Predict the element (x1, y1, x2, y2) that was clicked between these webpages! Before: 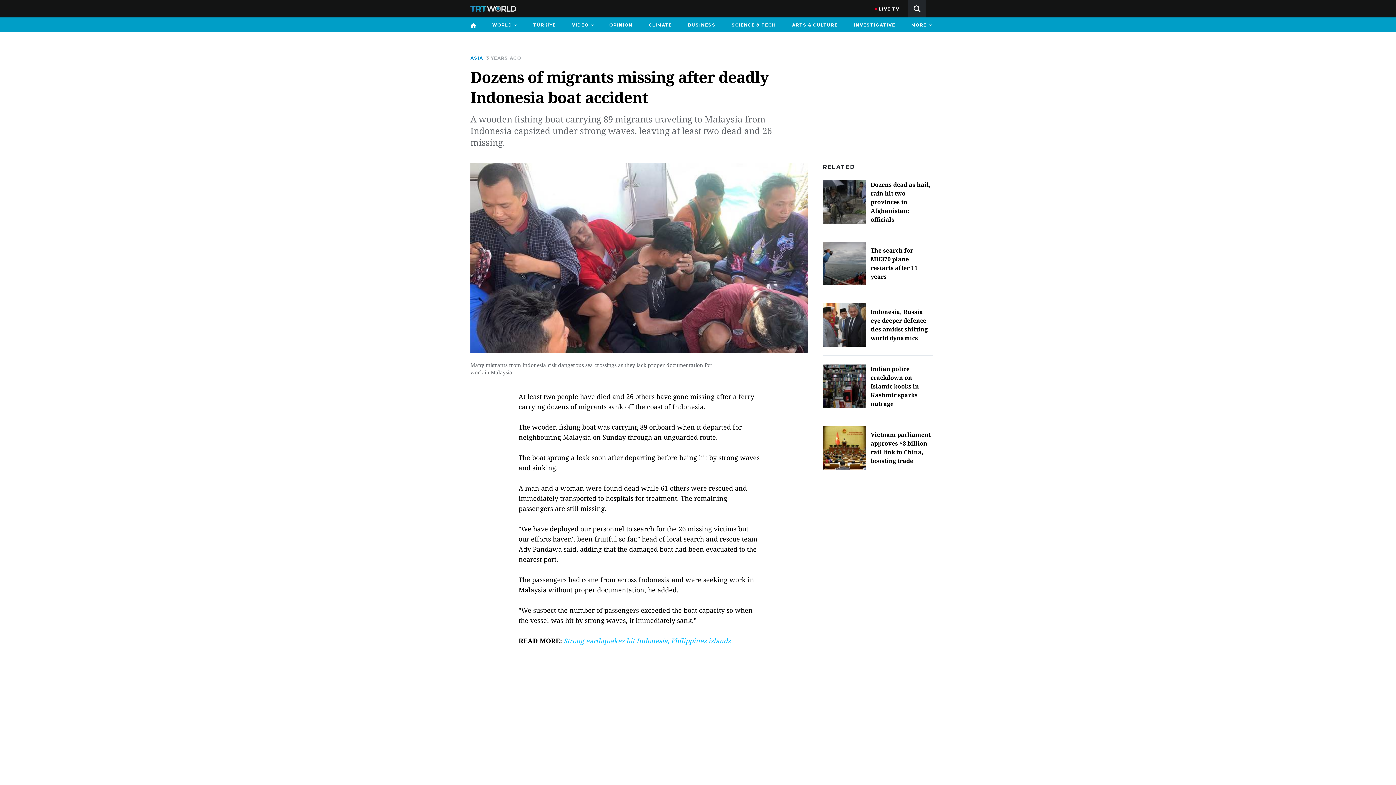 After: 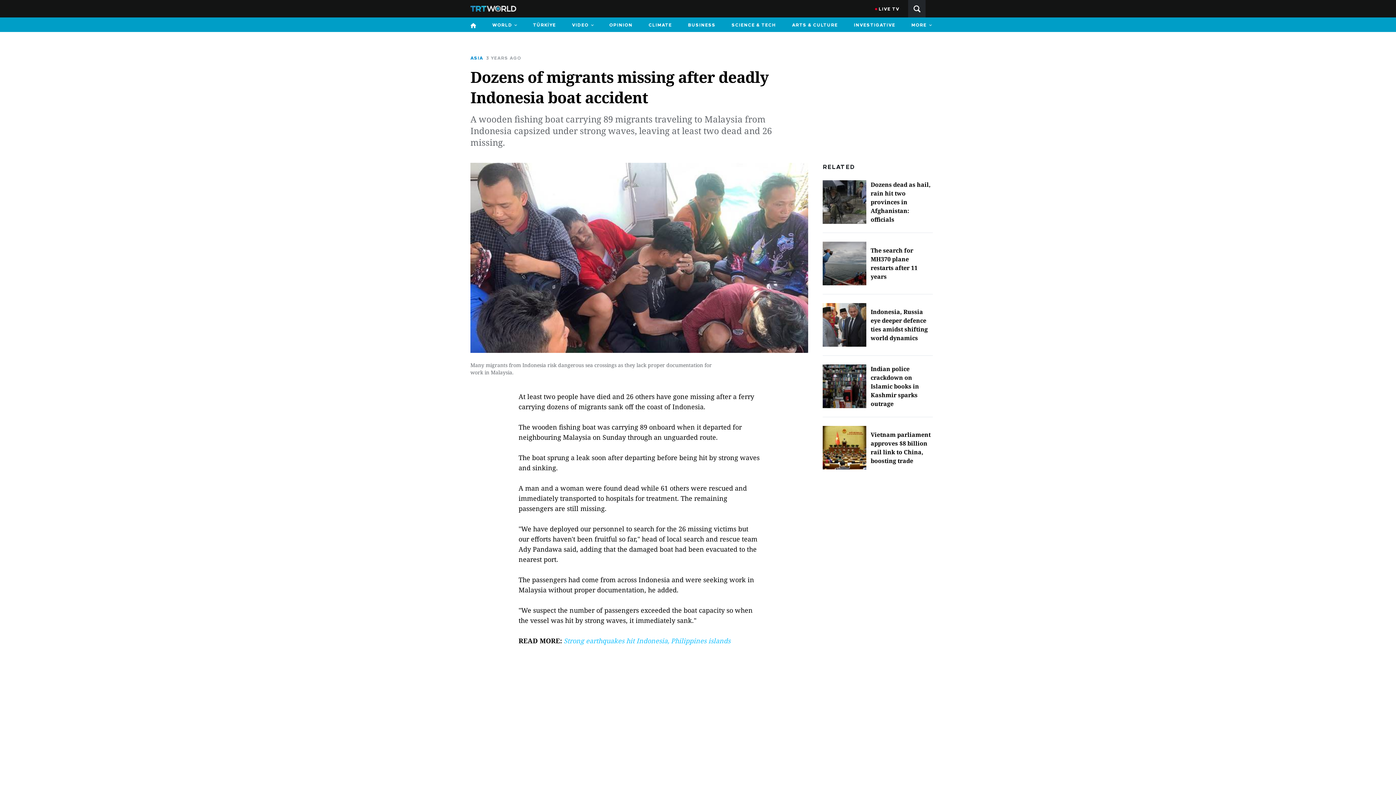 Action: bbox: (563, 636, 730, 645) label: Strong earthquakes hit Indonesia, Philippines islands